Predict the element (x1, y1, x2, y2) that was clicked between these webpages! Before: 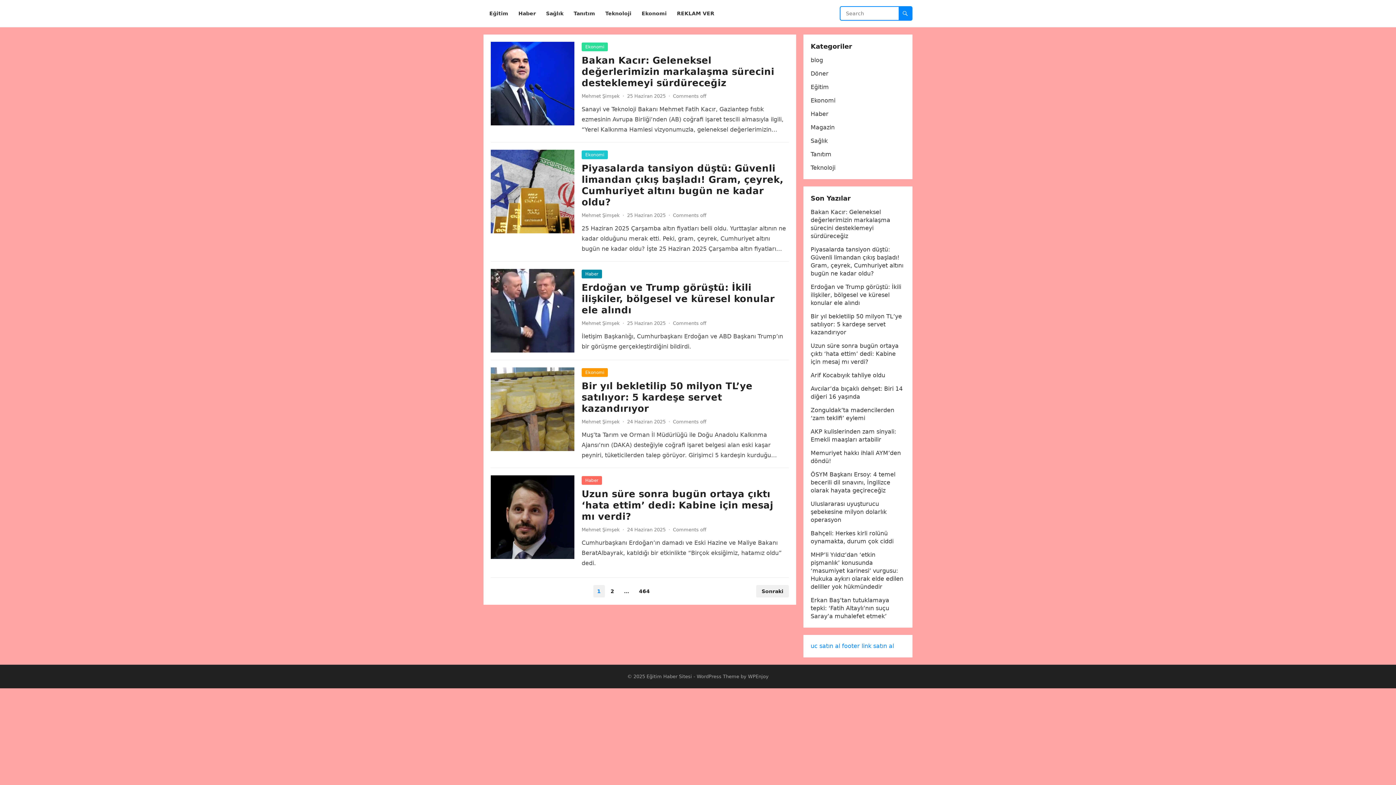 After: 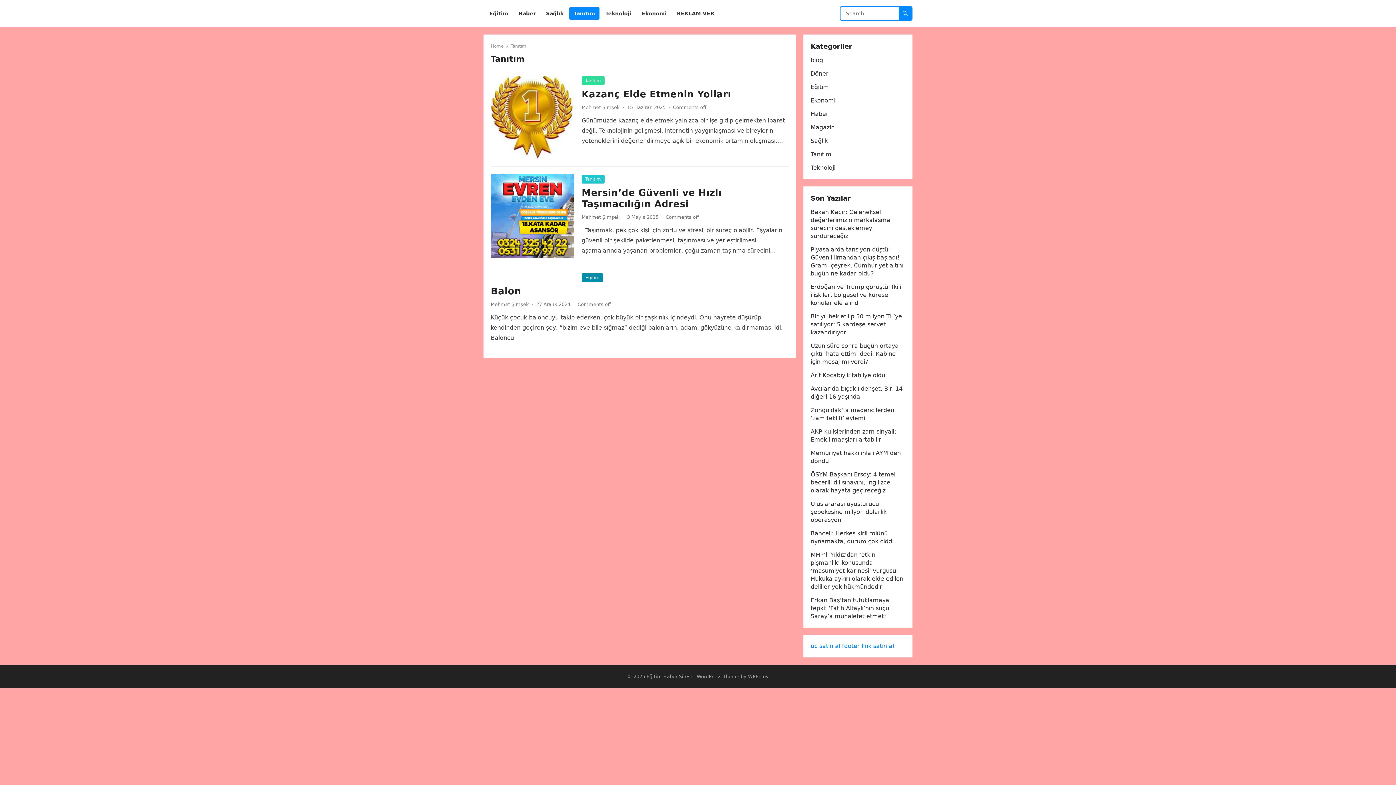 Action: label: Tanıtım bbox: (810, 150, 831, 157)